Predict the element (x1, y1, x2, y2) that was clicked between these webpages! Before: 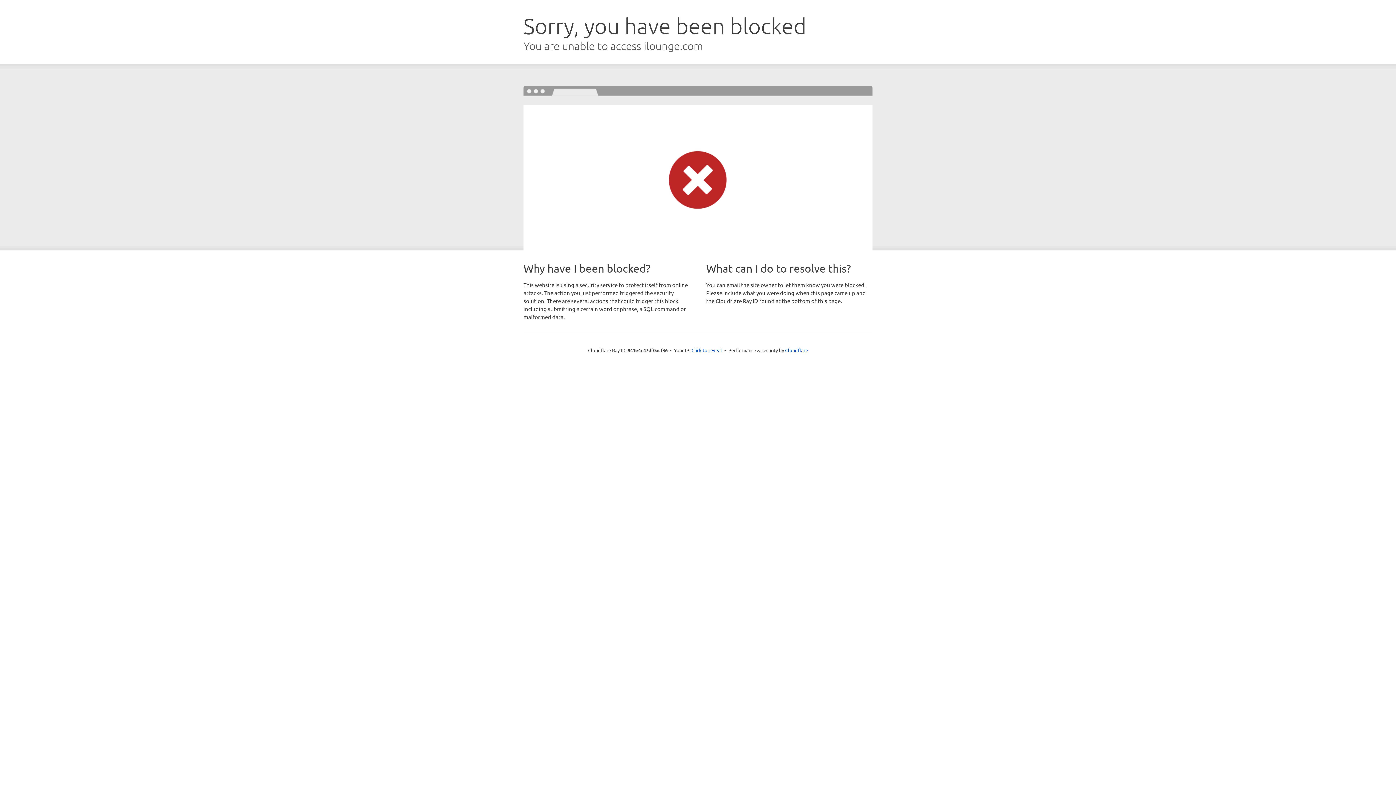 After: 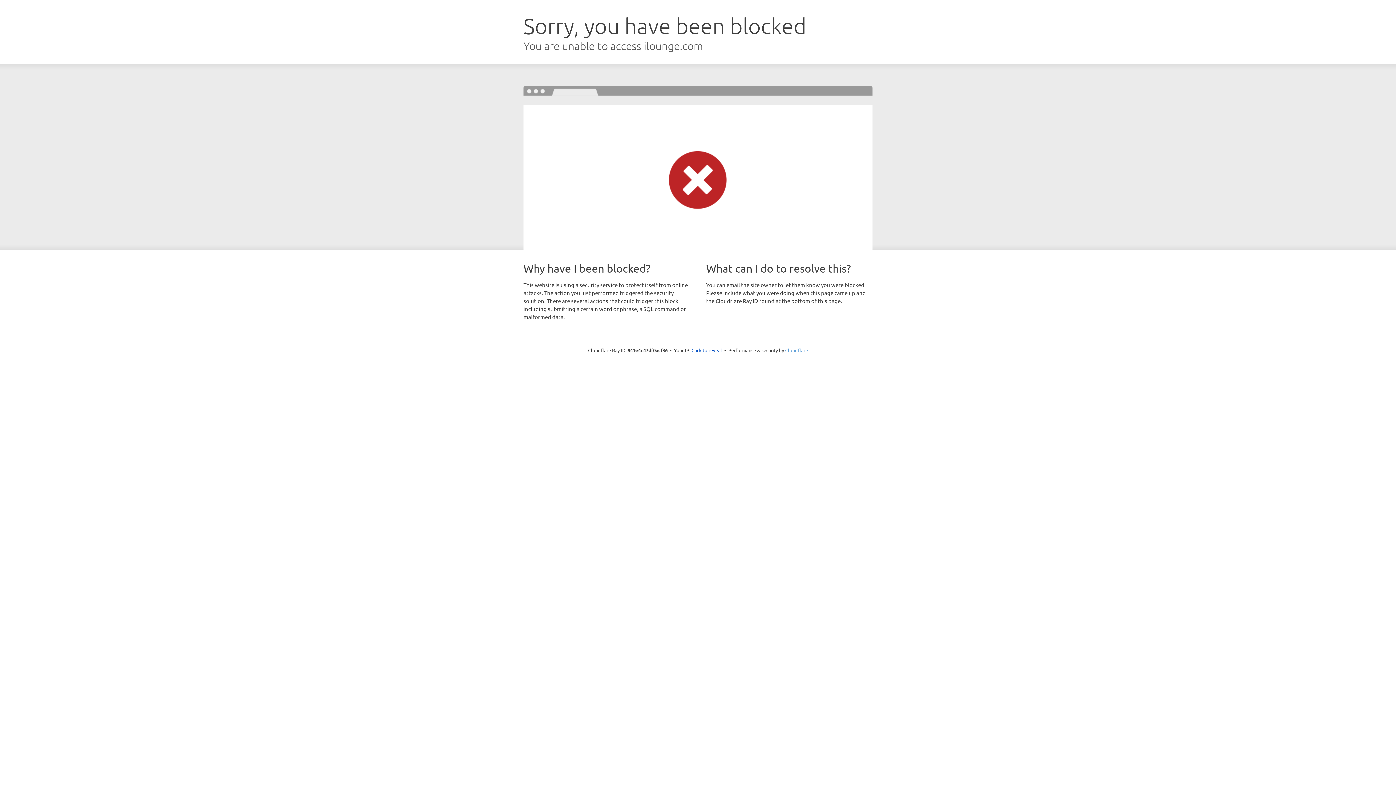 Action: label: Cloudflare bbox: (785, 347, 808, 353)